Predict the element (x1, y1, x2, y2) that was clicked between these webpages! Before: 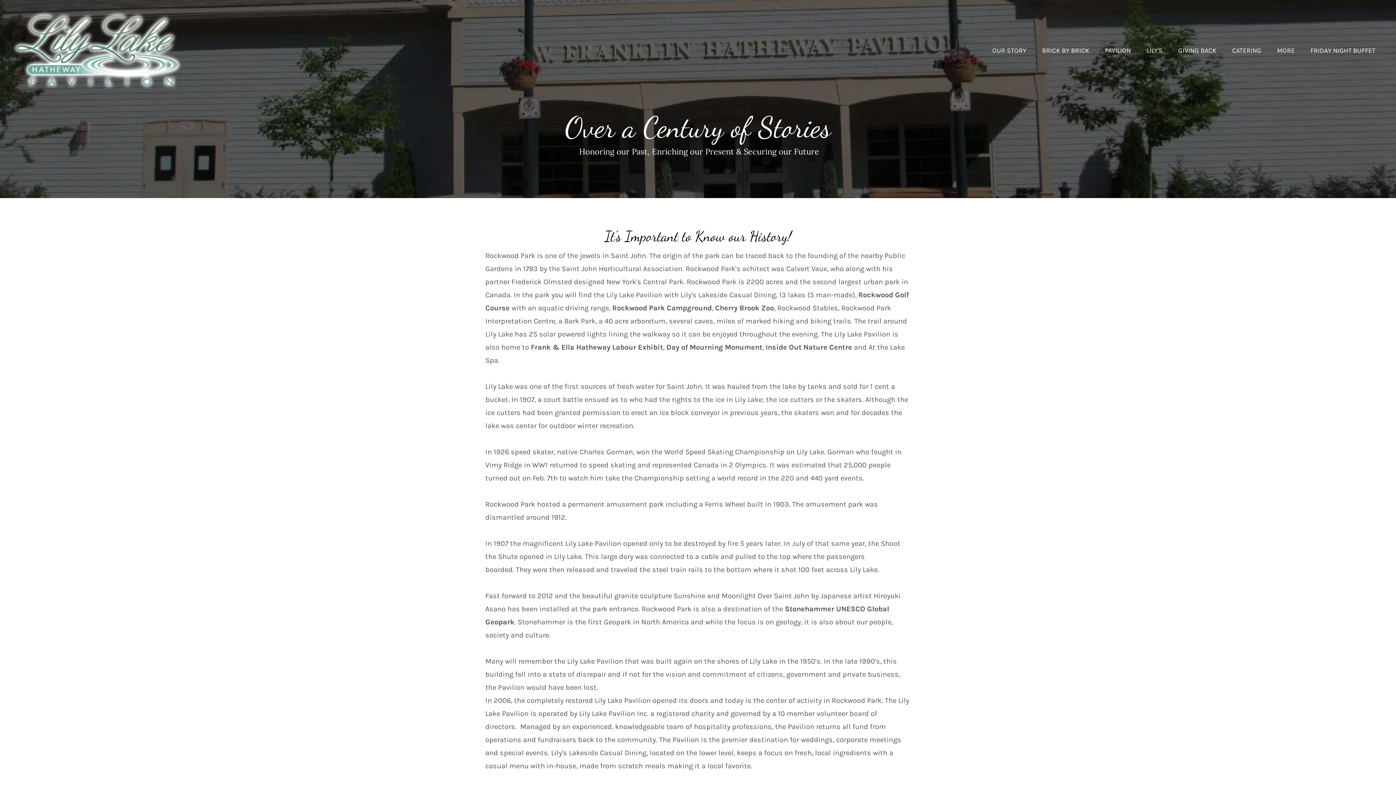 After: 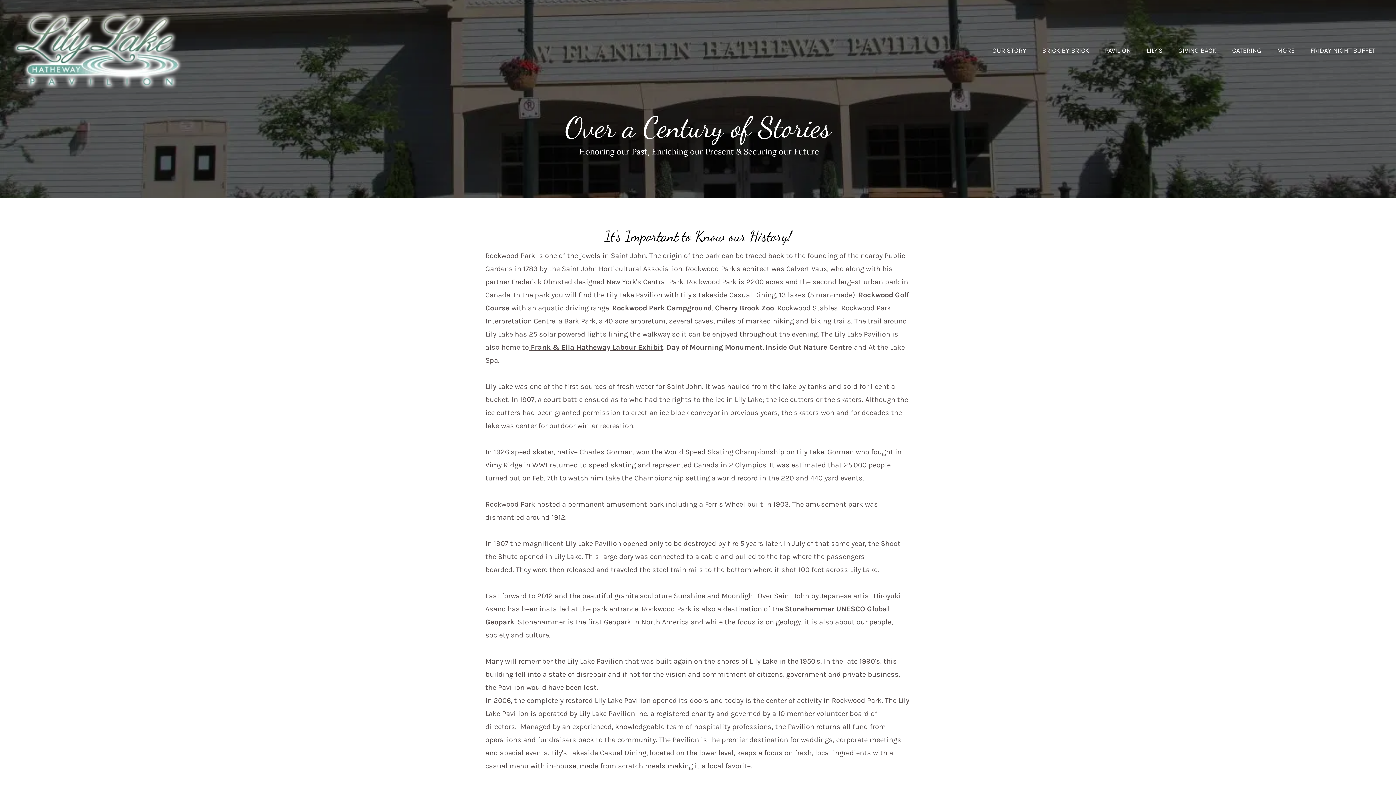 Action: bbox: (529, 343, 663, 351) label:  Frank & Ella Hatheway Labour Exhibit